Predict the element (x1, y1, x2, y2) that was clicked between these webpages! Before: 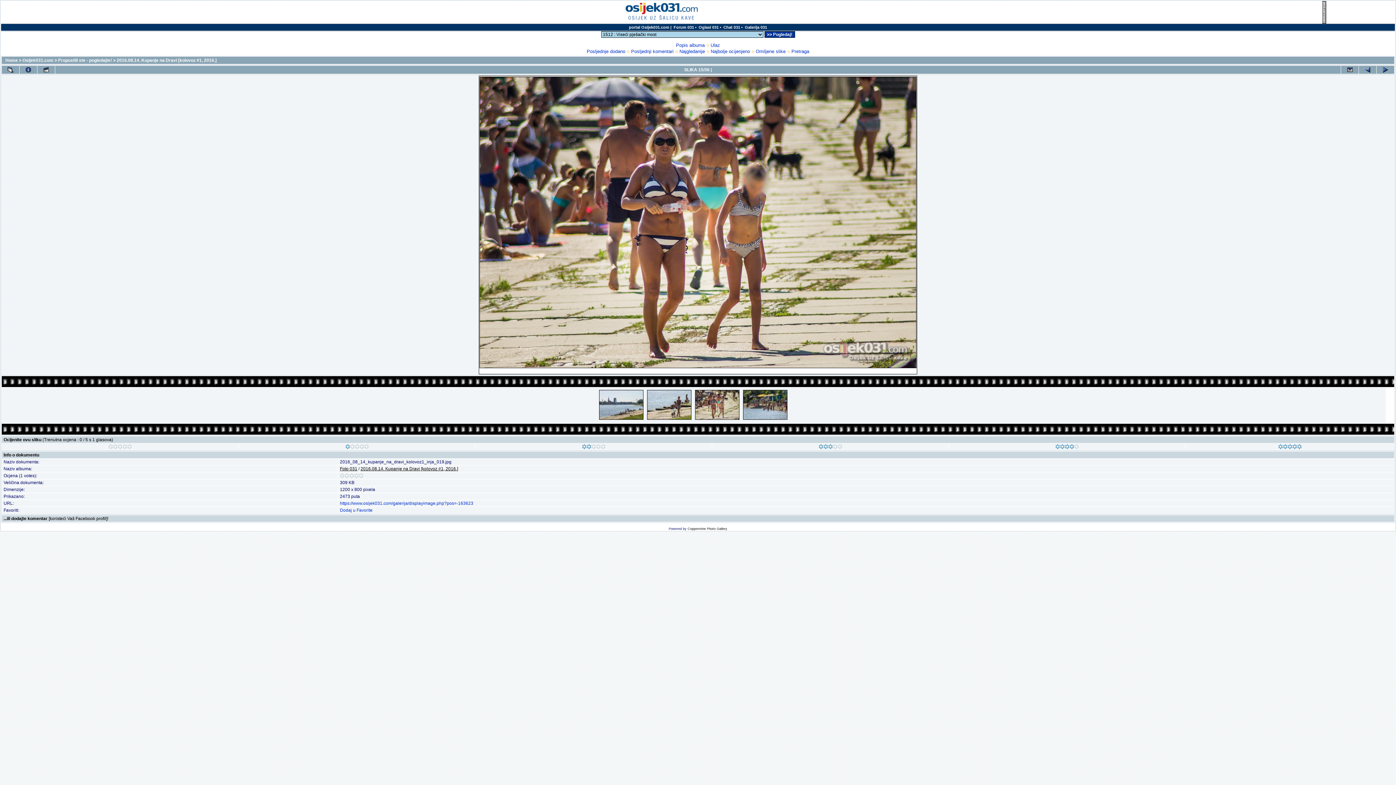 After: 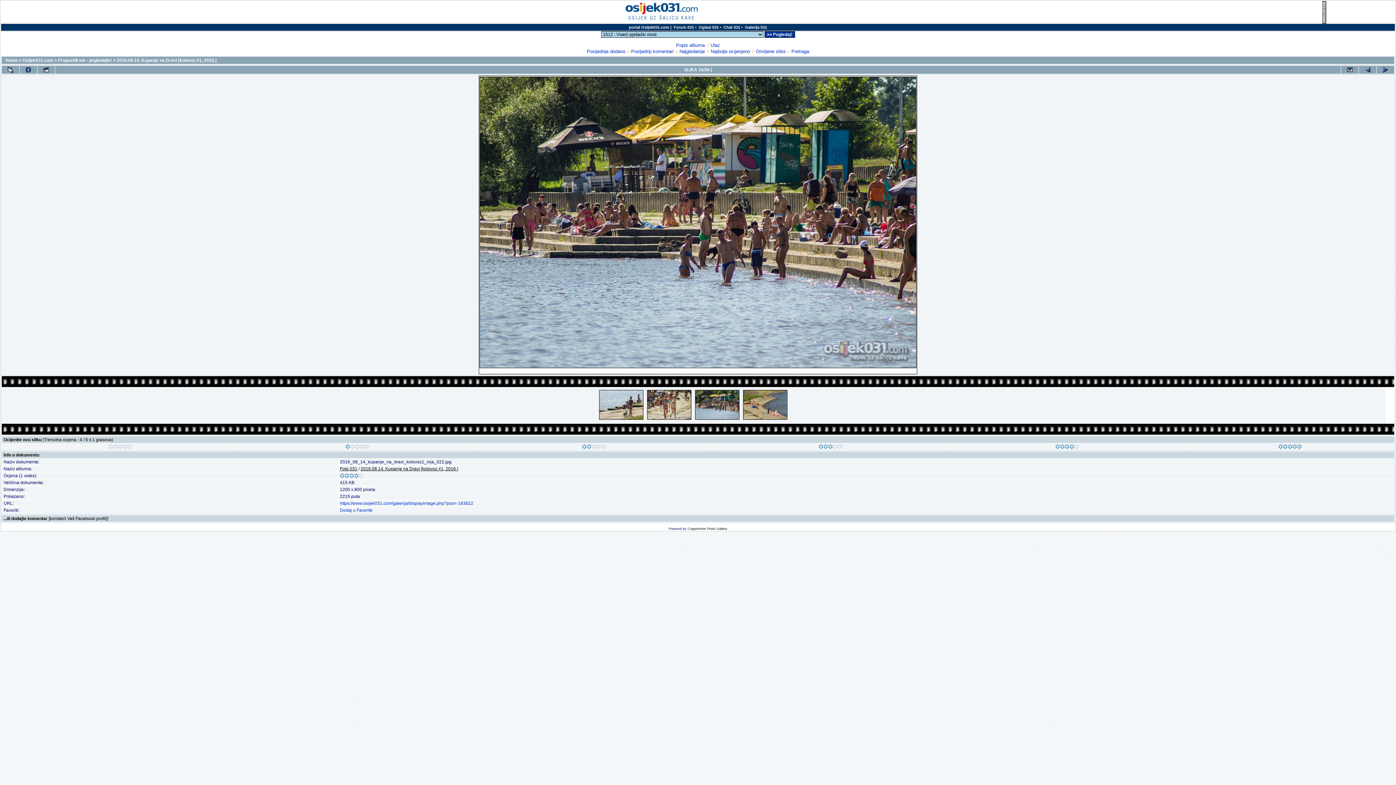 Action: bbox: (742, 416, 788, 421)